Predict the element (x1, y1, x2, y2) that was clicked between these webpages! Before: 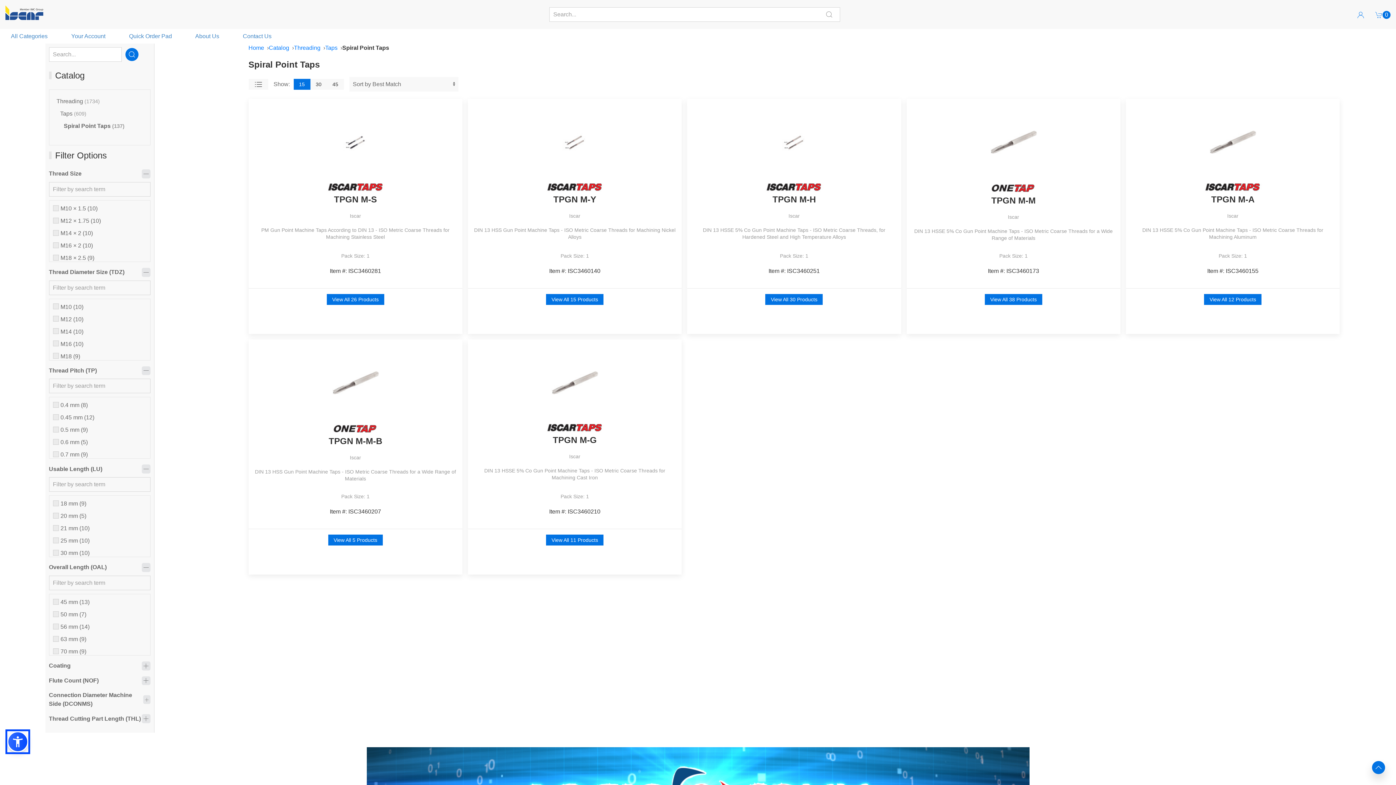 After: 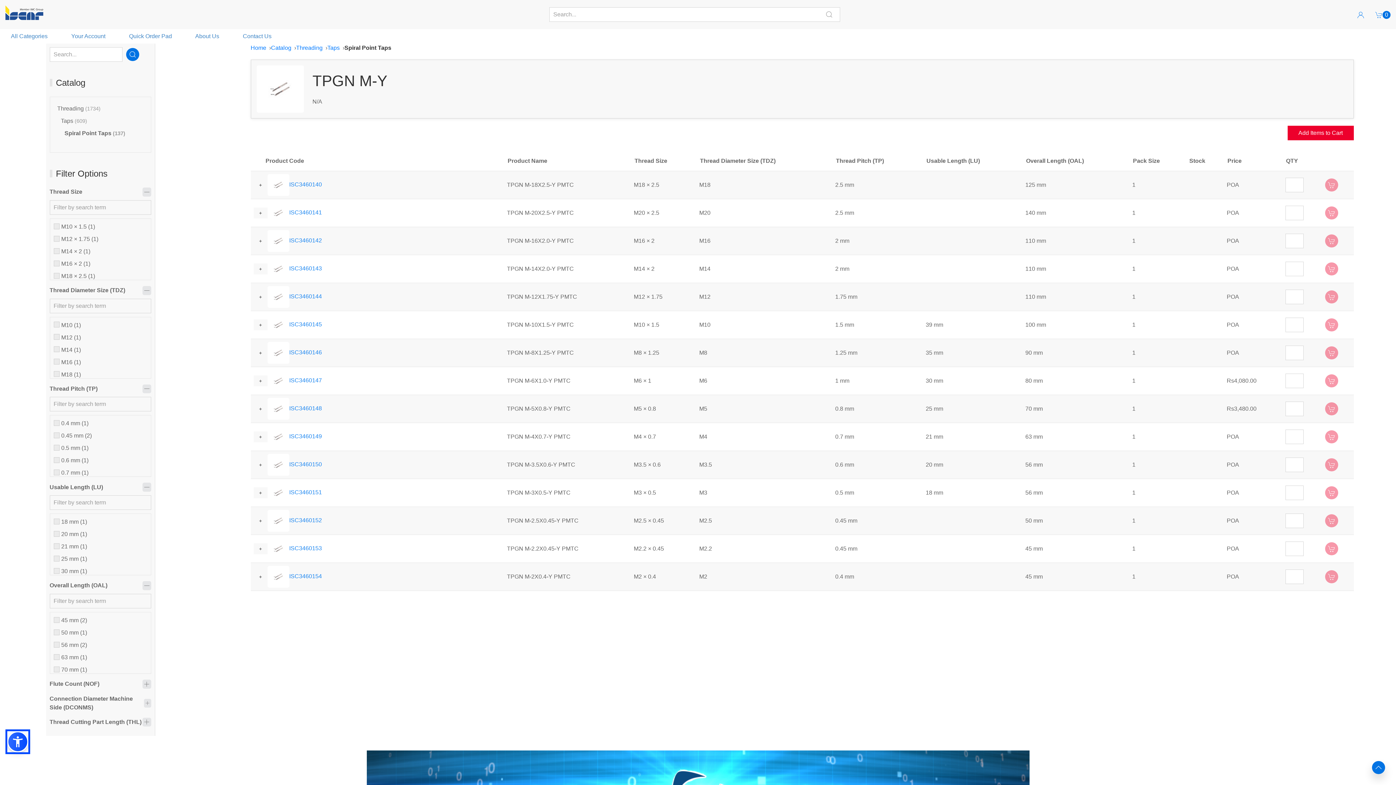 Action: bbox: (473, 189, 676, 236) label: TPGN M-Y

Iscar

DIN 13 HSS Gun Point Machine Taps - ISO Metric Coarse Threads for Machining Nickel Alloys